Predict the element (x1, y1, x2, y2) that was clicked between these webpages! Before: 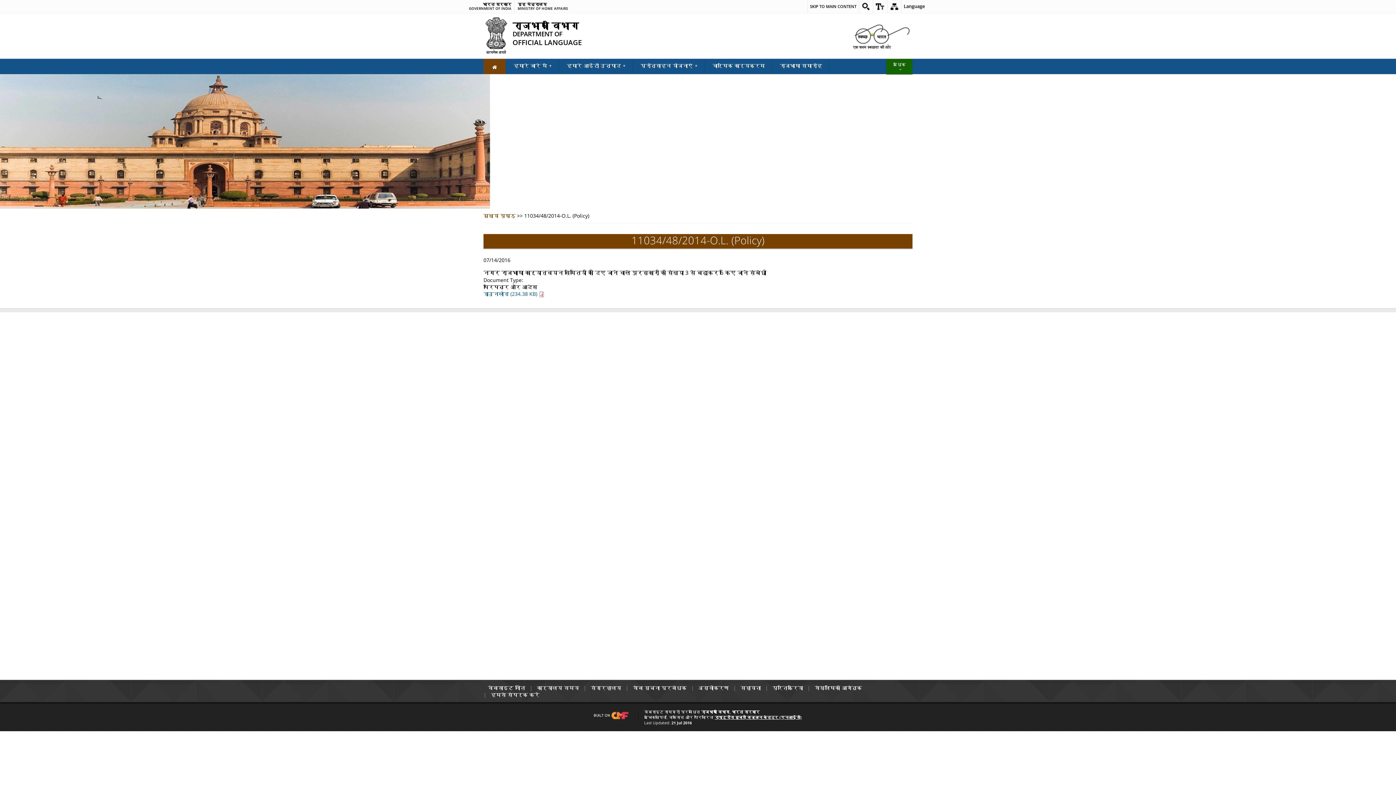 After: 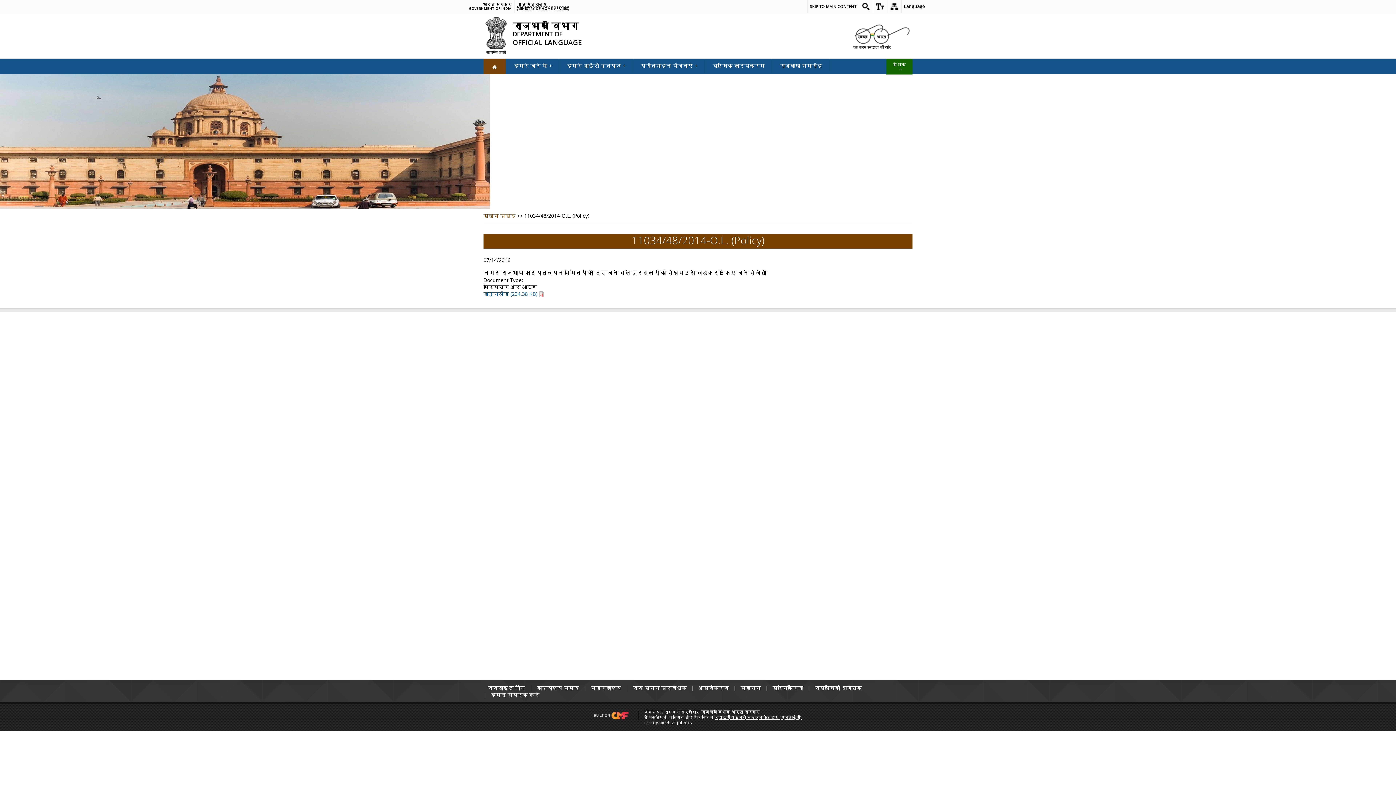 Action: bbox: (517, 6, 568, 10) label: MINISTRY OF HOME AFFAIRS